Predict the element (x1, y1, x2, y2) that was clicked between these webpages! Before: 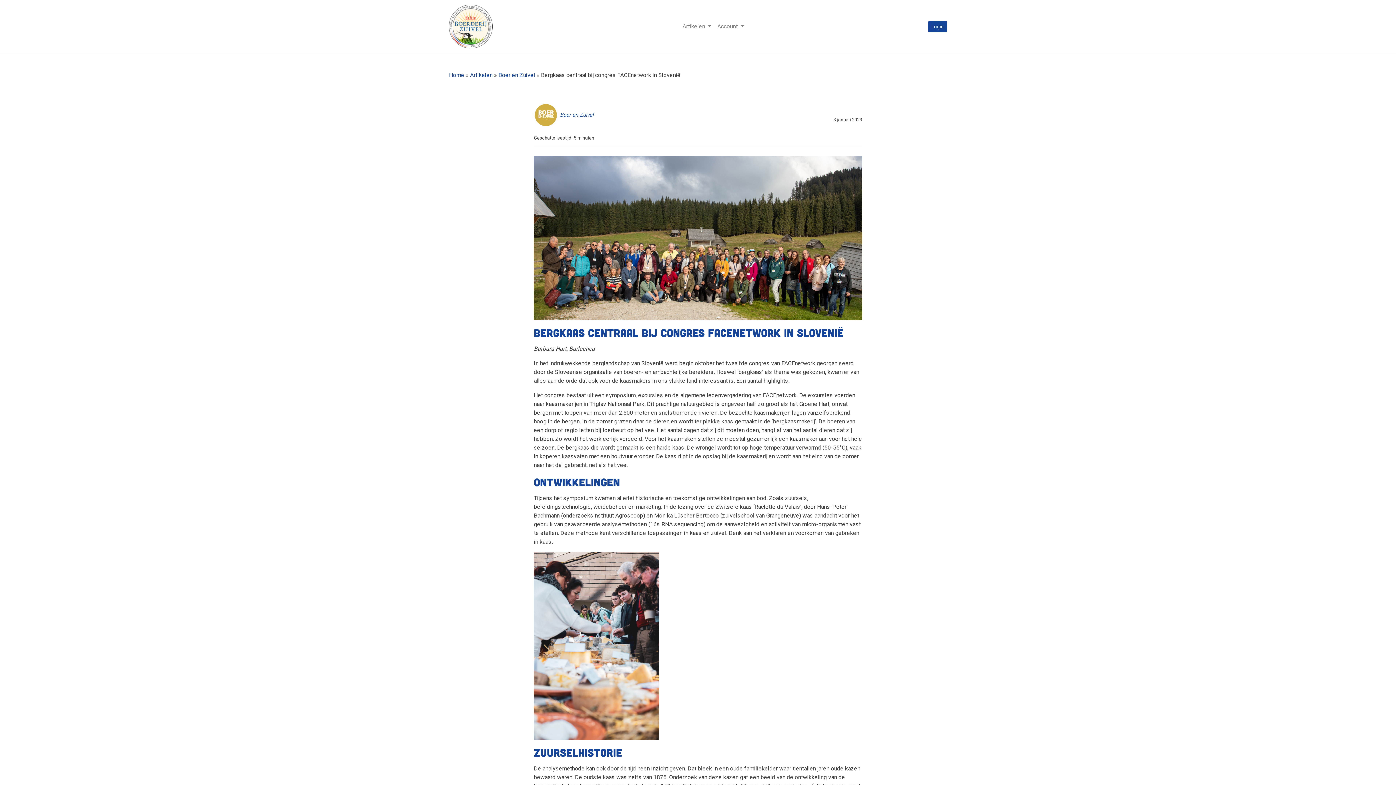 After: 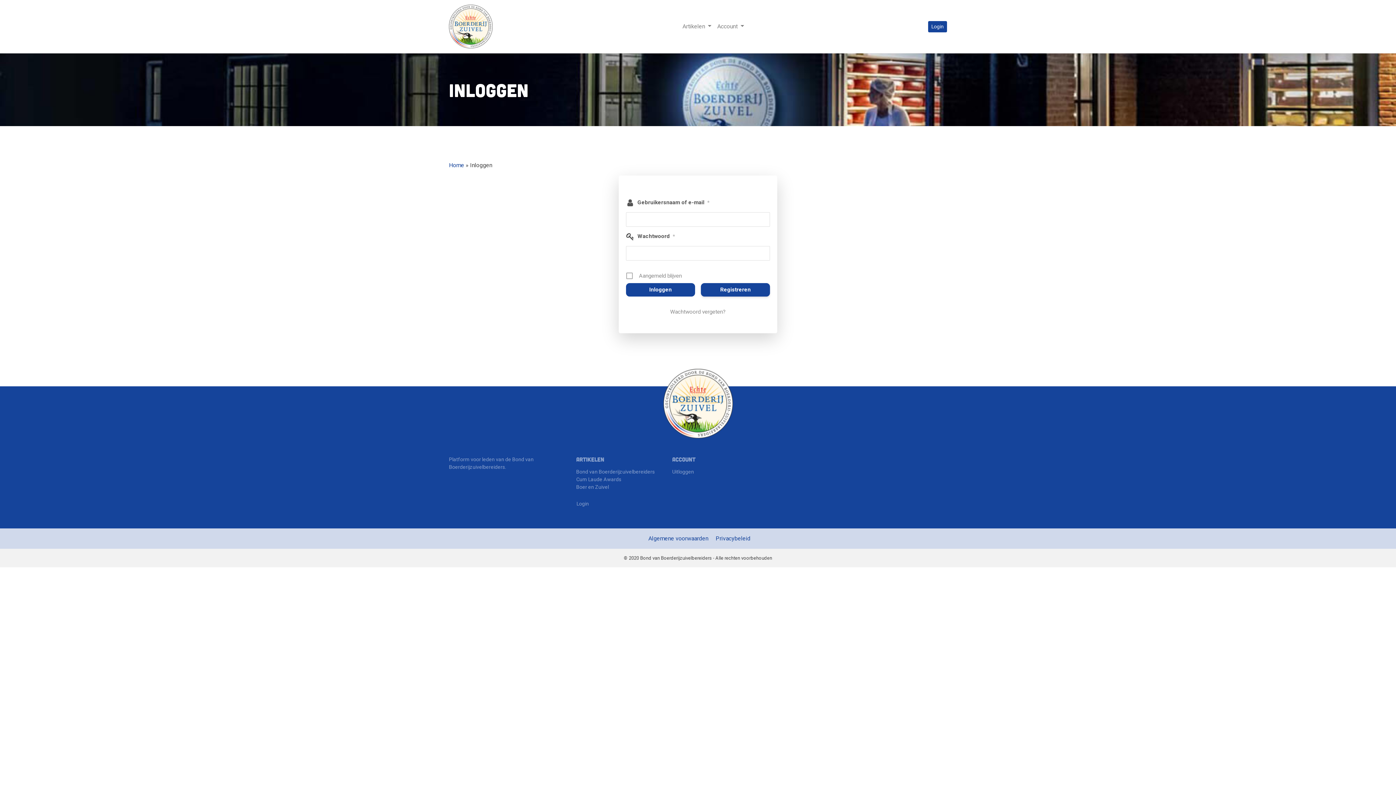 Action: bbox: (470, 71, 492, 78) label: Artikelen